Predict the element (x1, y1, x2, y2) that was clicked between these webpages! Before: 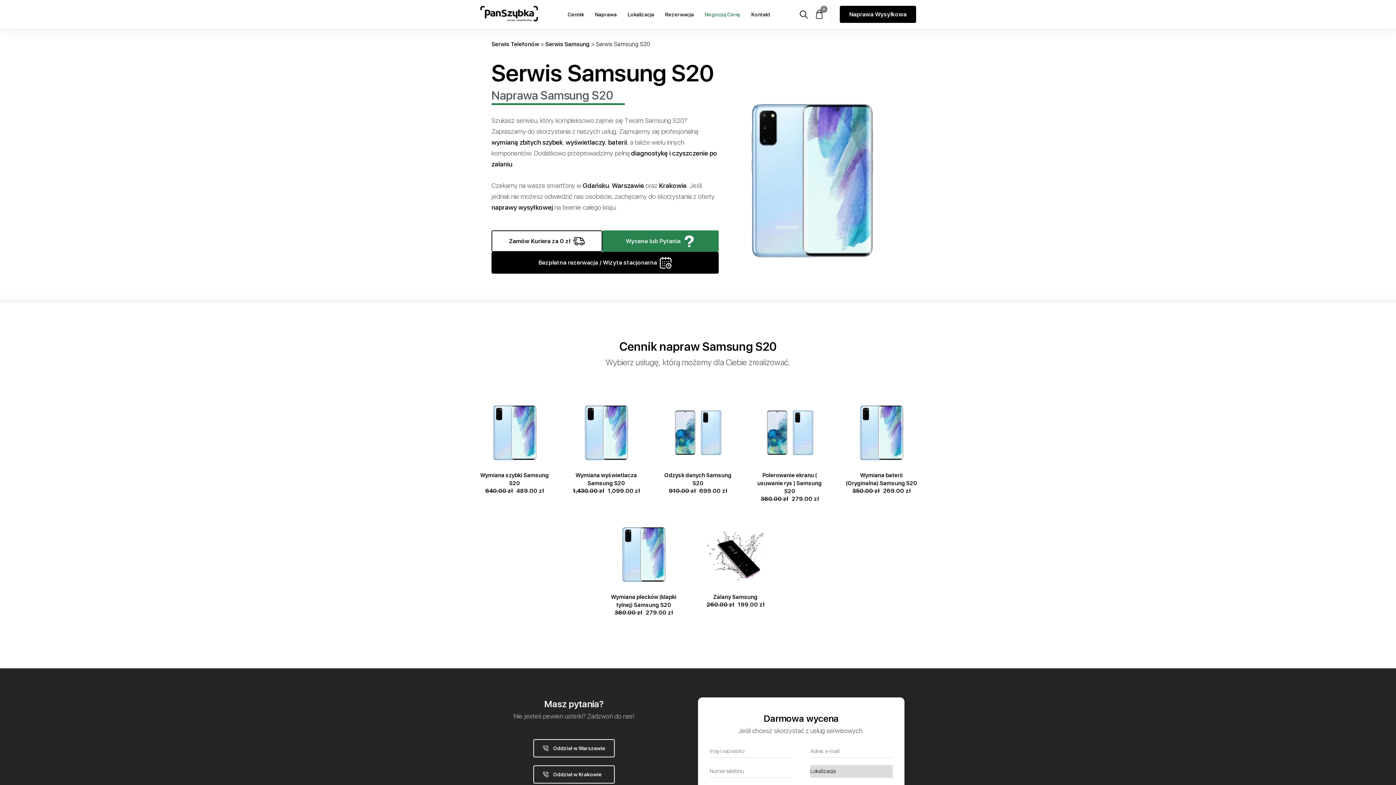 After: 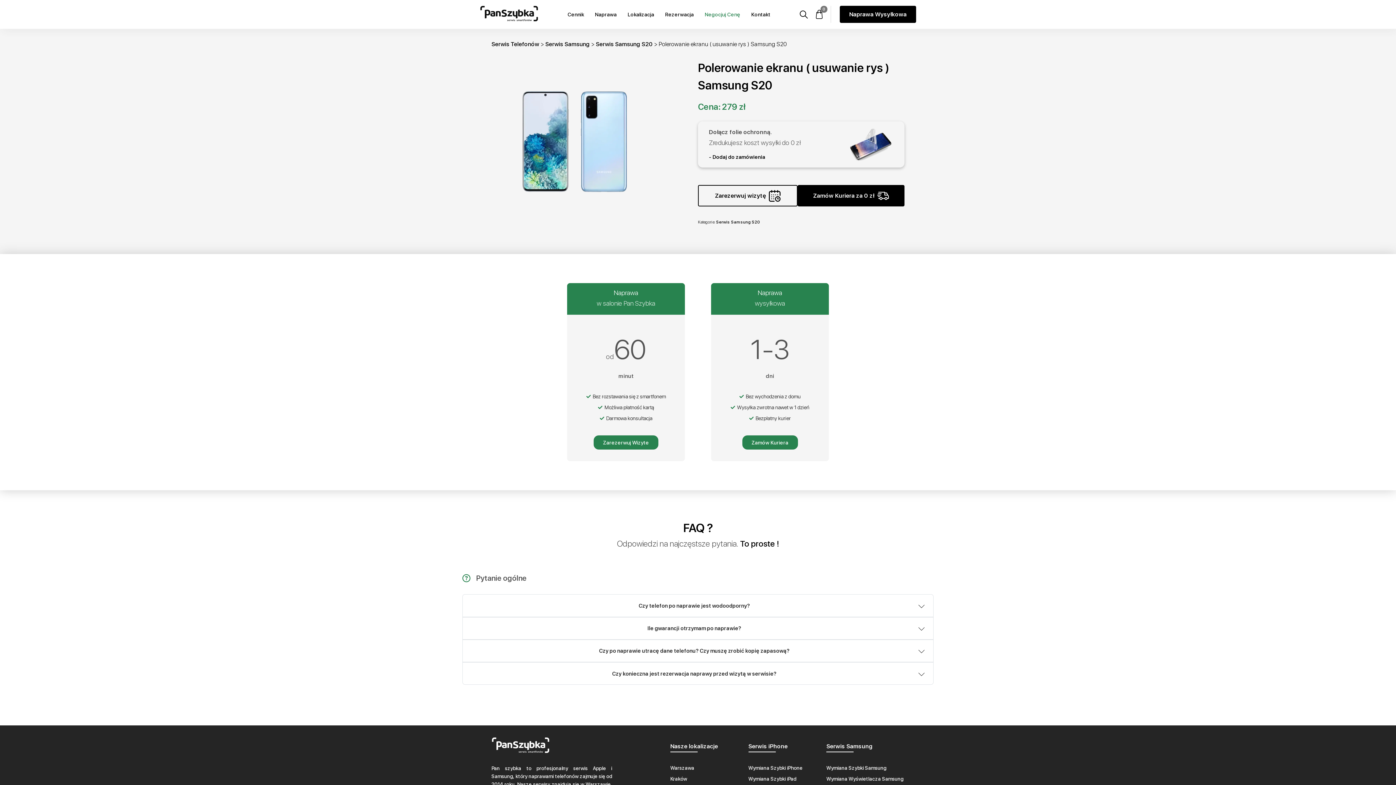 Action: bbox: (752, 462, 827, 502) label: Polerowanie ekranu ( usuwanie rys ) Samsung S20
360.00 zł 
Original price was: 360.00 zł.
279.00 zł
Current price is: 279.00 zł.